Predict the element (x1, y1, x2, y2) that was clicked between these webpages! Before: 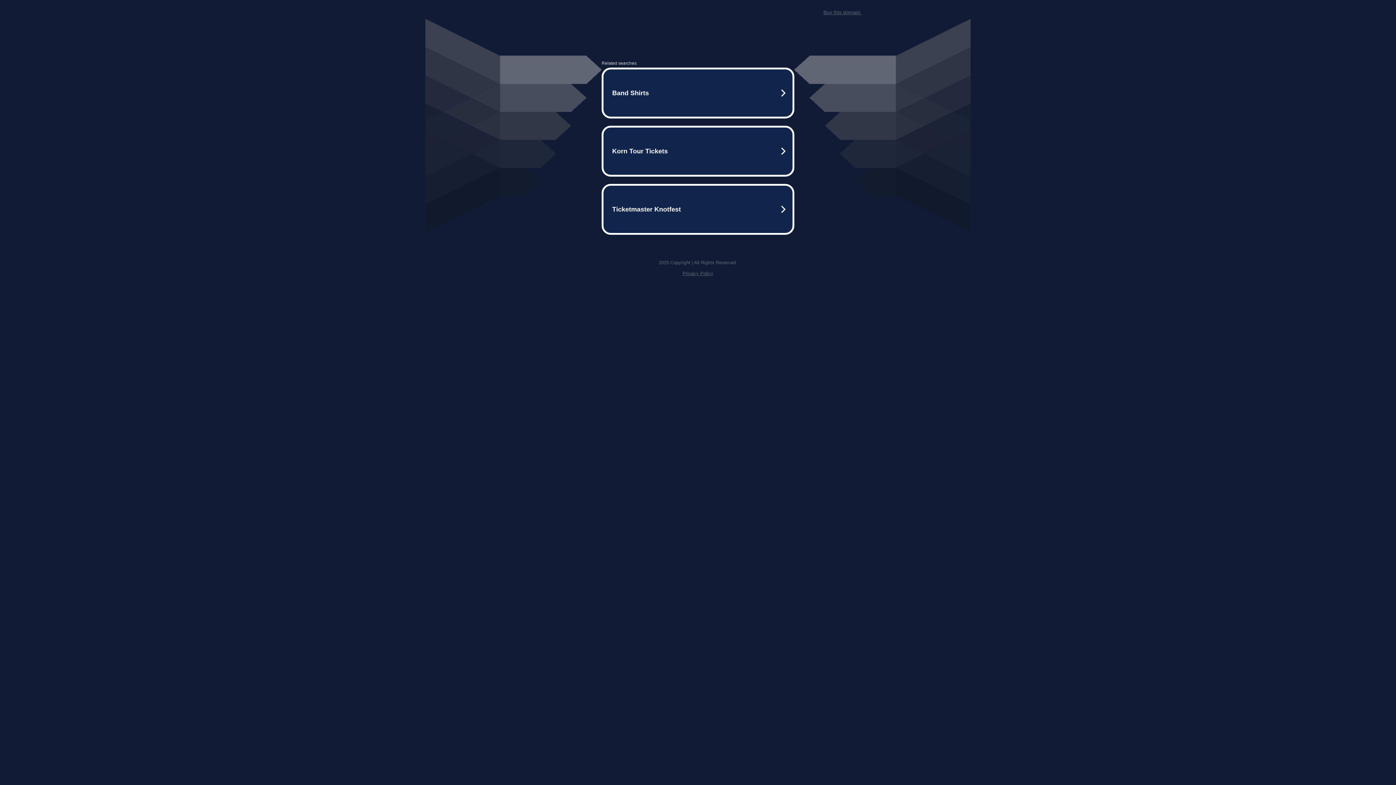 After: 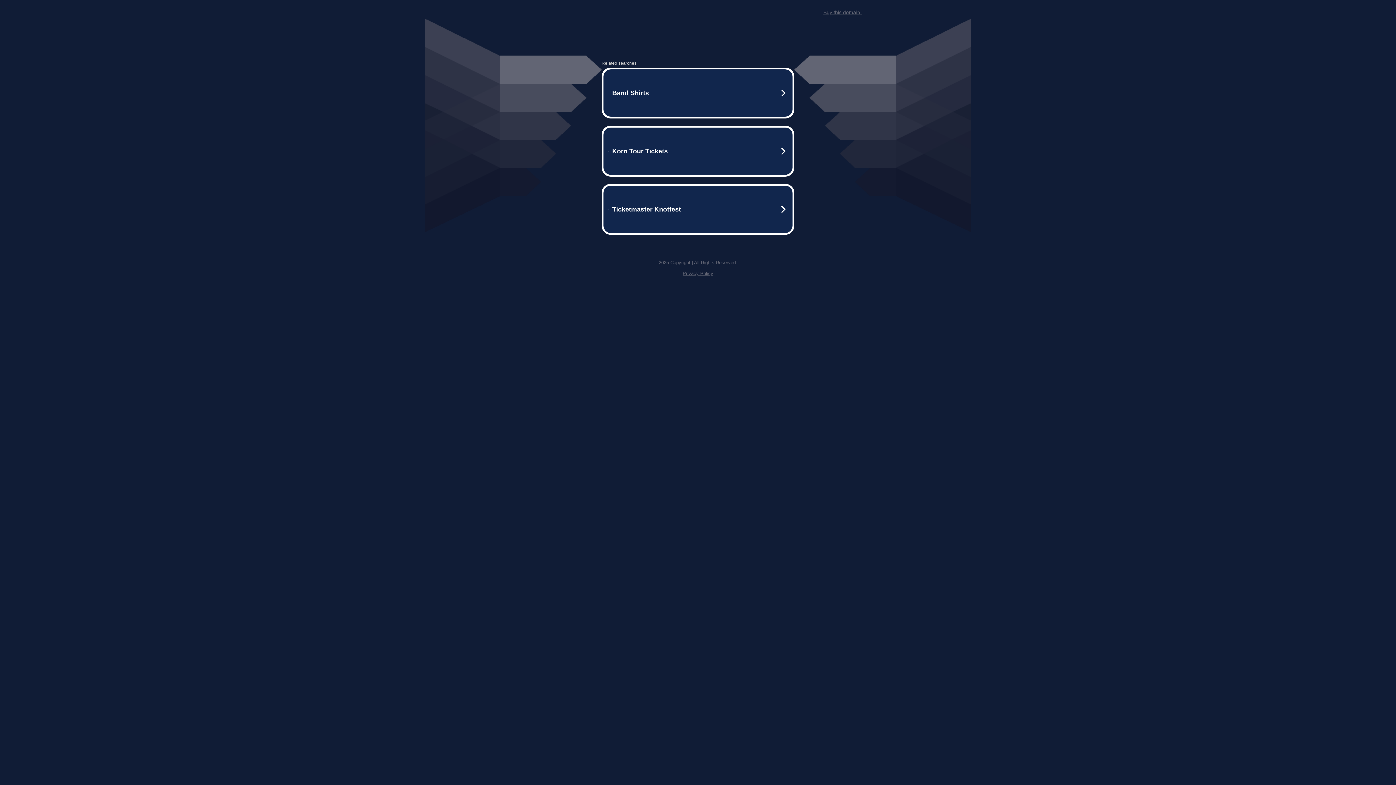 Action: bbox: (682, 270, 713, 276) label: Privacy Policy